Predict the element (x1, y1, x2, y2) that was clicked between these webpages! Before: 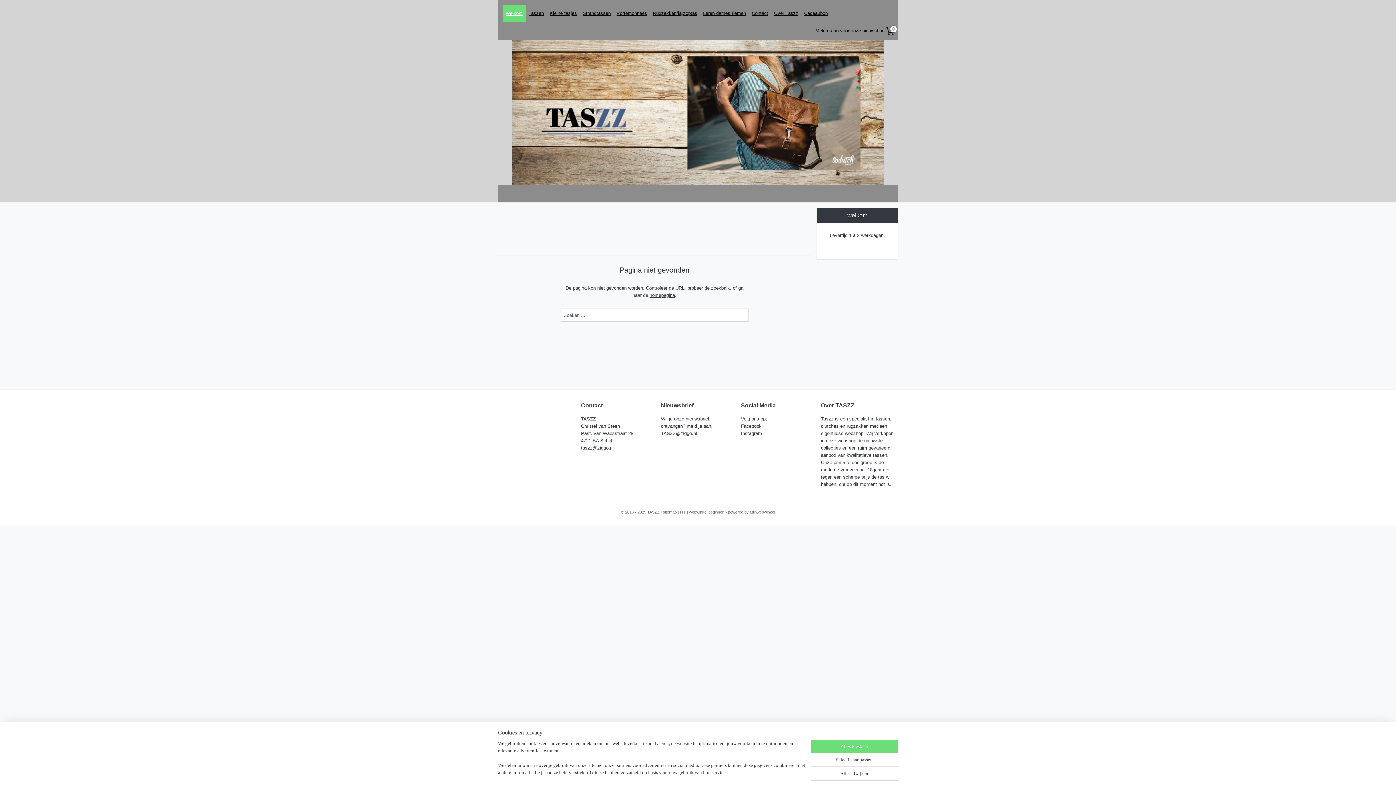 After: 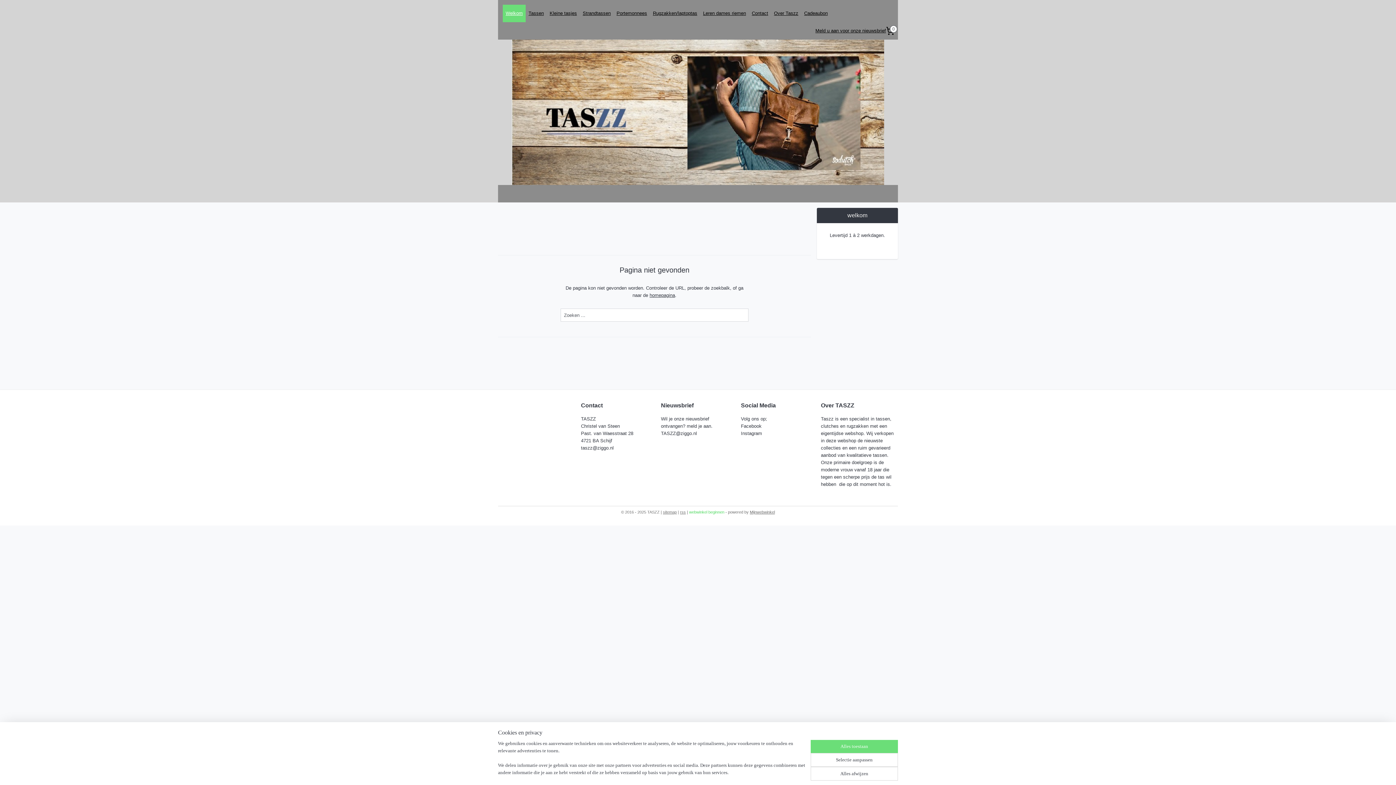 Action: bbox: (689, 510, 724, 514) label: webwinkel beginnen